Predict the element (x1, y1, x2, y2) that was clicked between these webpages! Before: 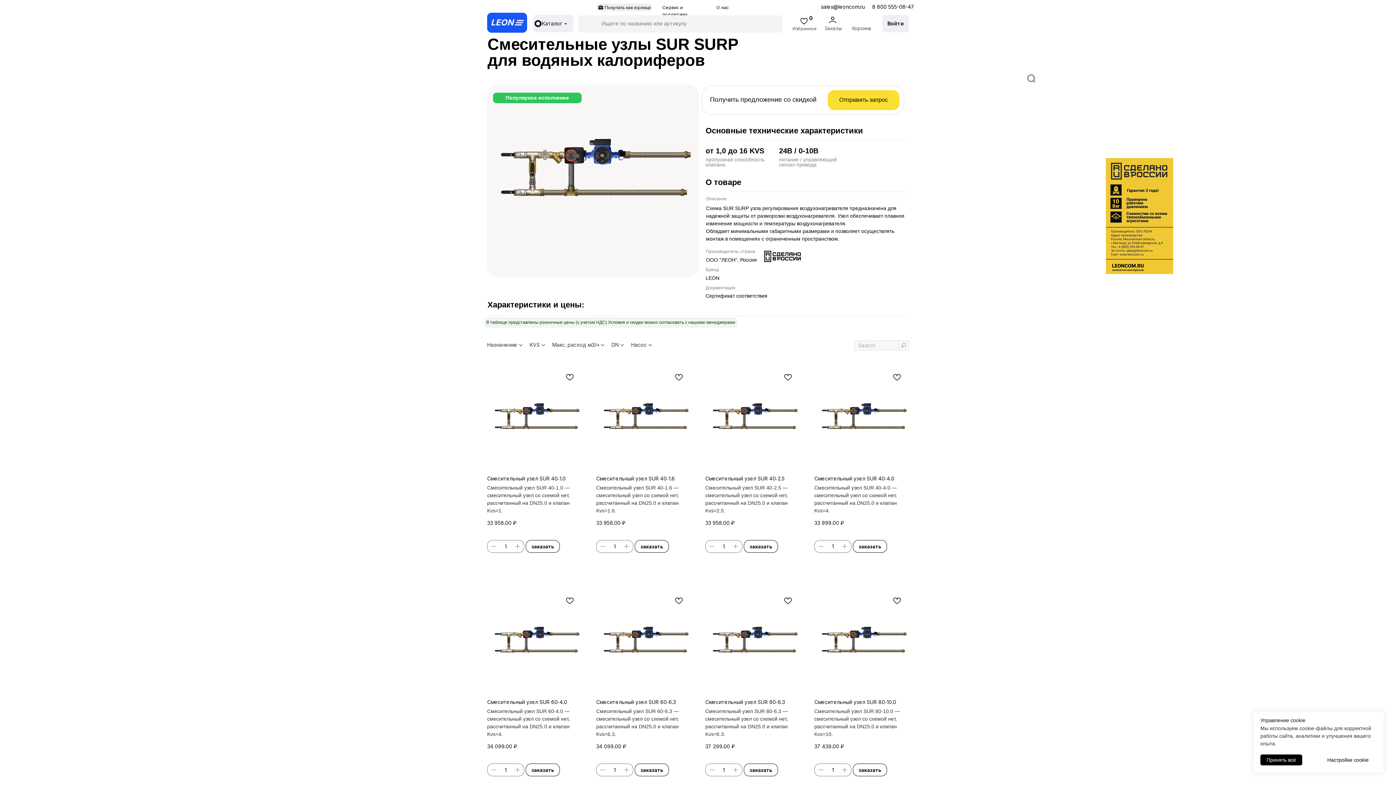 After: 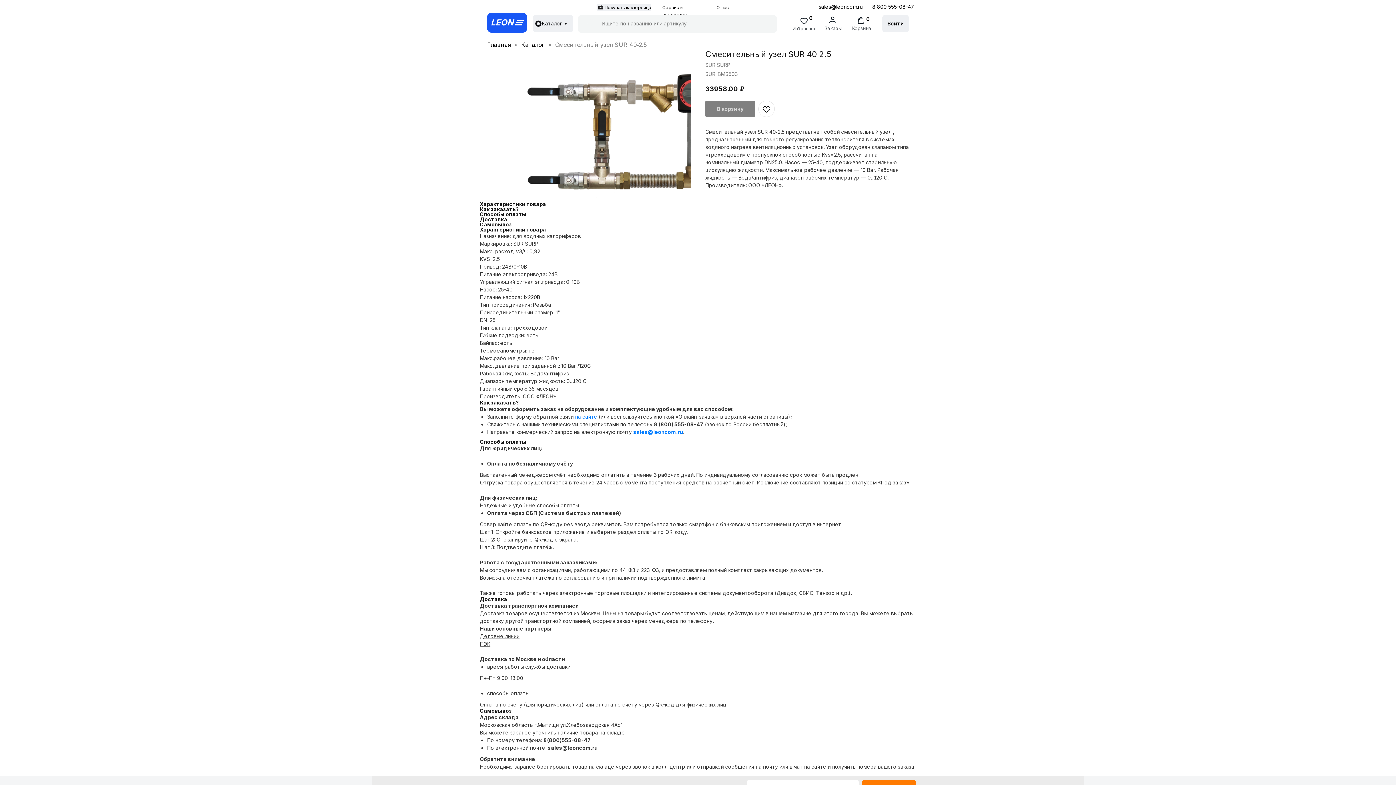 Action: label: Смесительный узел SUR 40‑2.5
Смесительный узел SUR 40‑2.5 — смесительный узел со схемой нет, рассчитанный на DN25.0 и клапан Kvs=2.5.
33 958.00₽ bbox: (705, 365, 800, 533)